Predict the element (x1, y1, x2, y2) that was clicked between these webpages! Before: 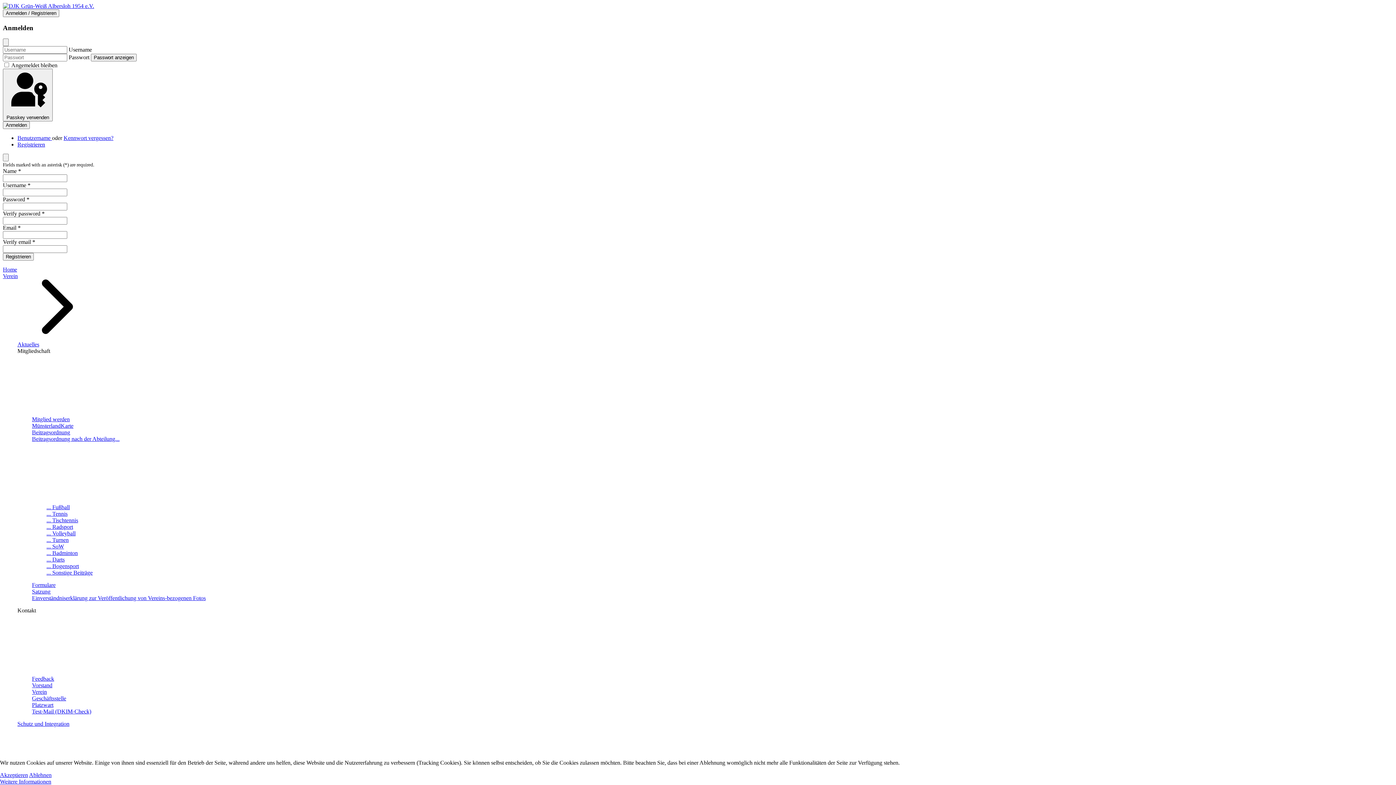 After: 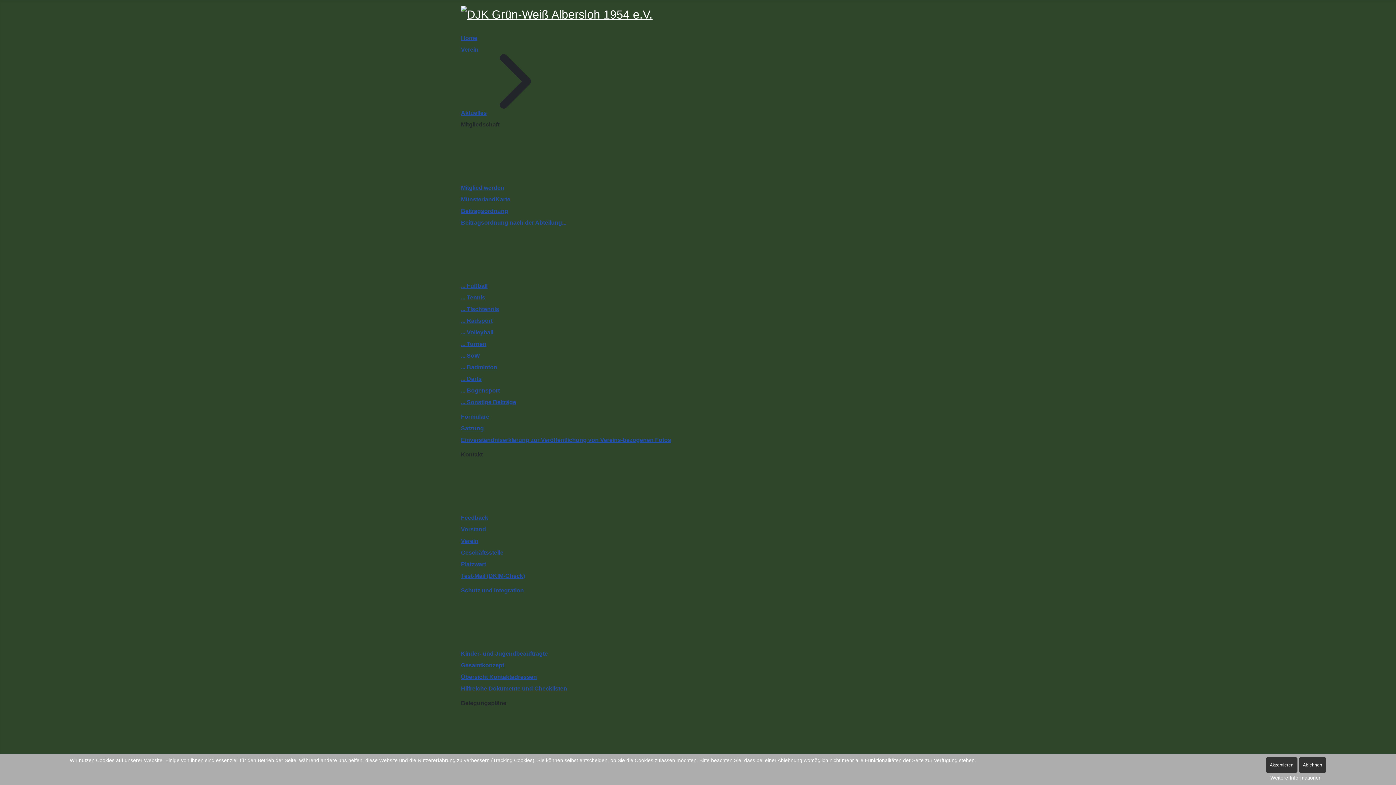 Action: label: Kennwort vergessen? bbox: (63, 135, 113, 141)